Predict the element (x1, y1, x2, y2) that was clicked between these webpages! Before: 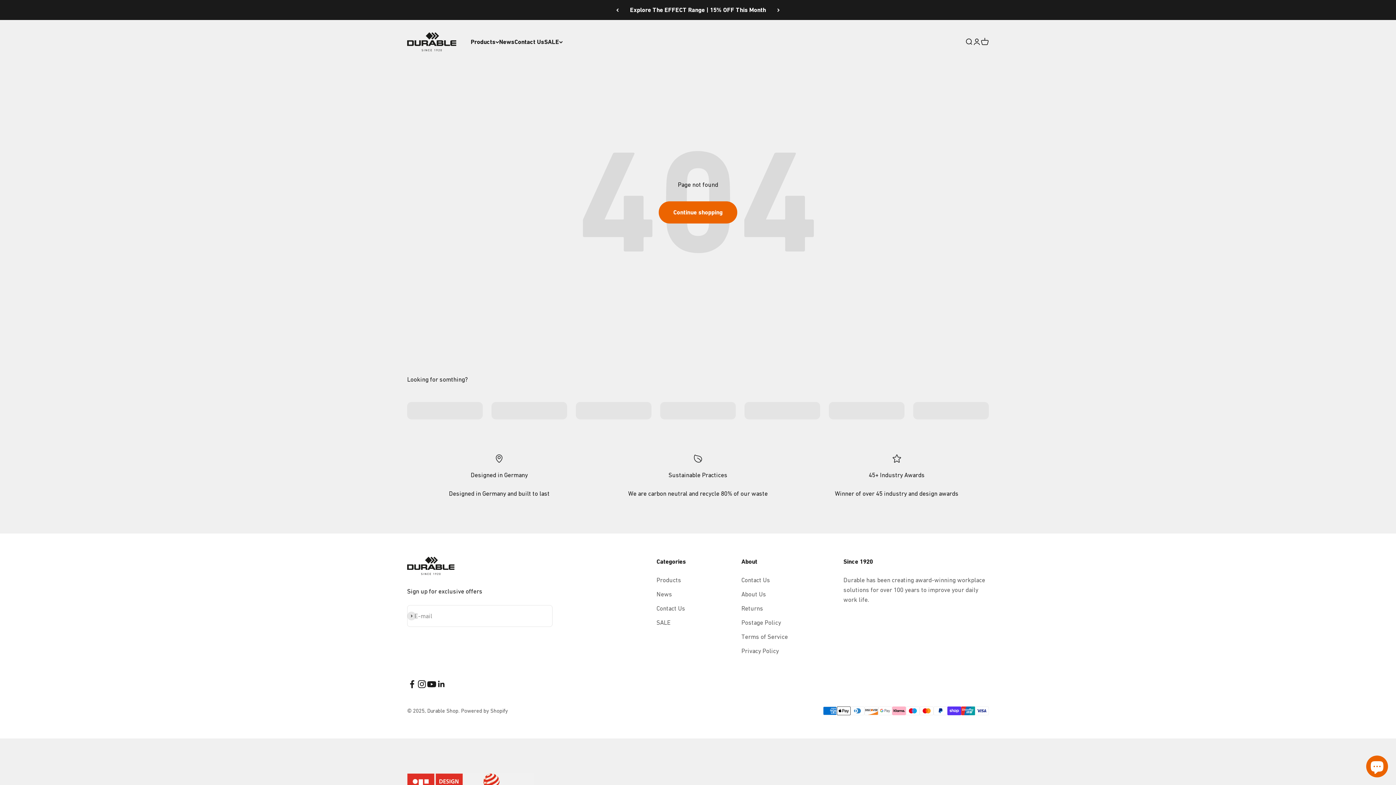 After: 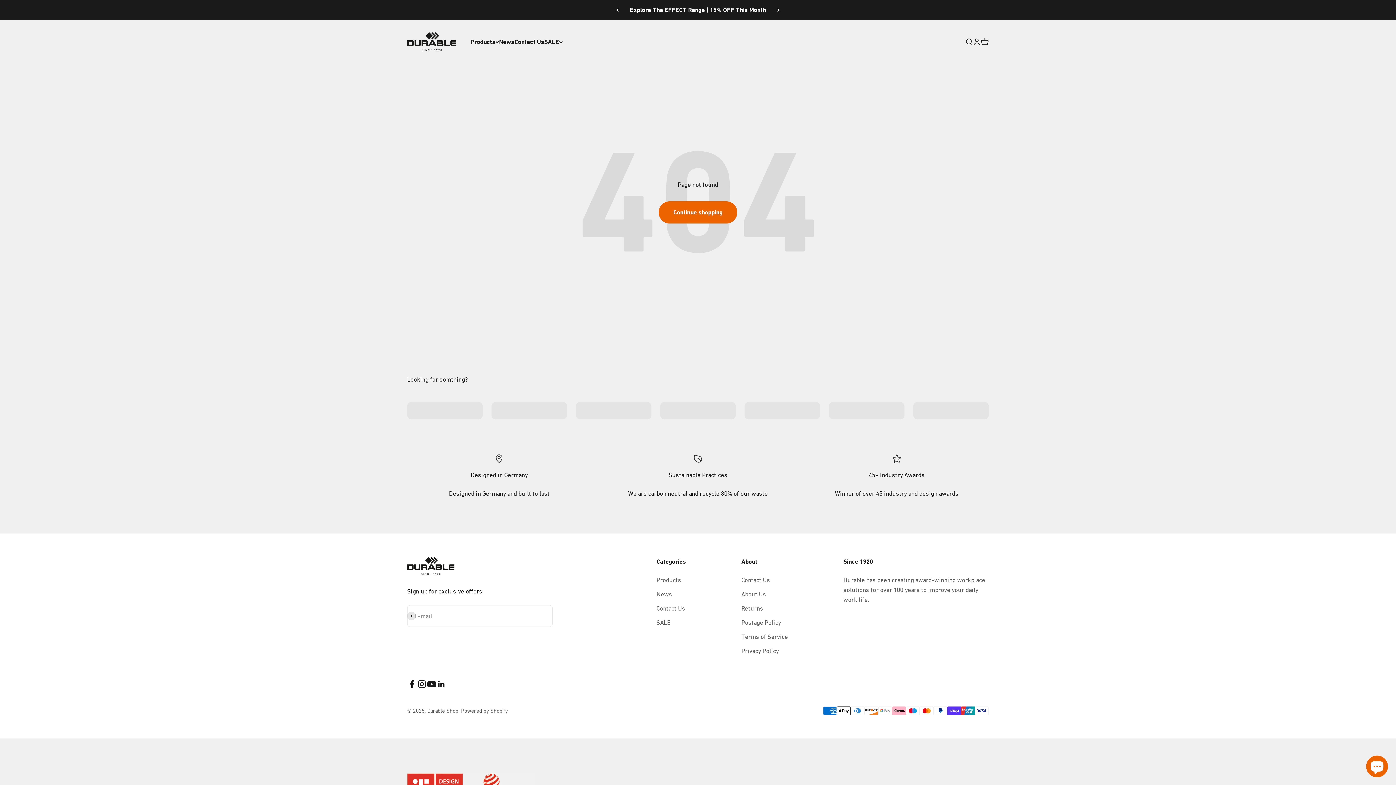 Action: label: Follow on YouTube bbox: (426, 679, 436, 689)